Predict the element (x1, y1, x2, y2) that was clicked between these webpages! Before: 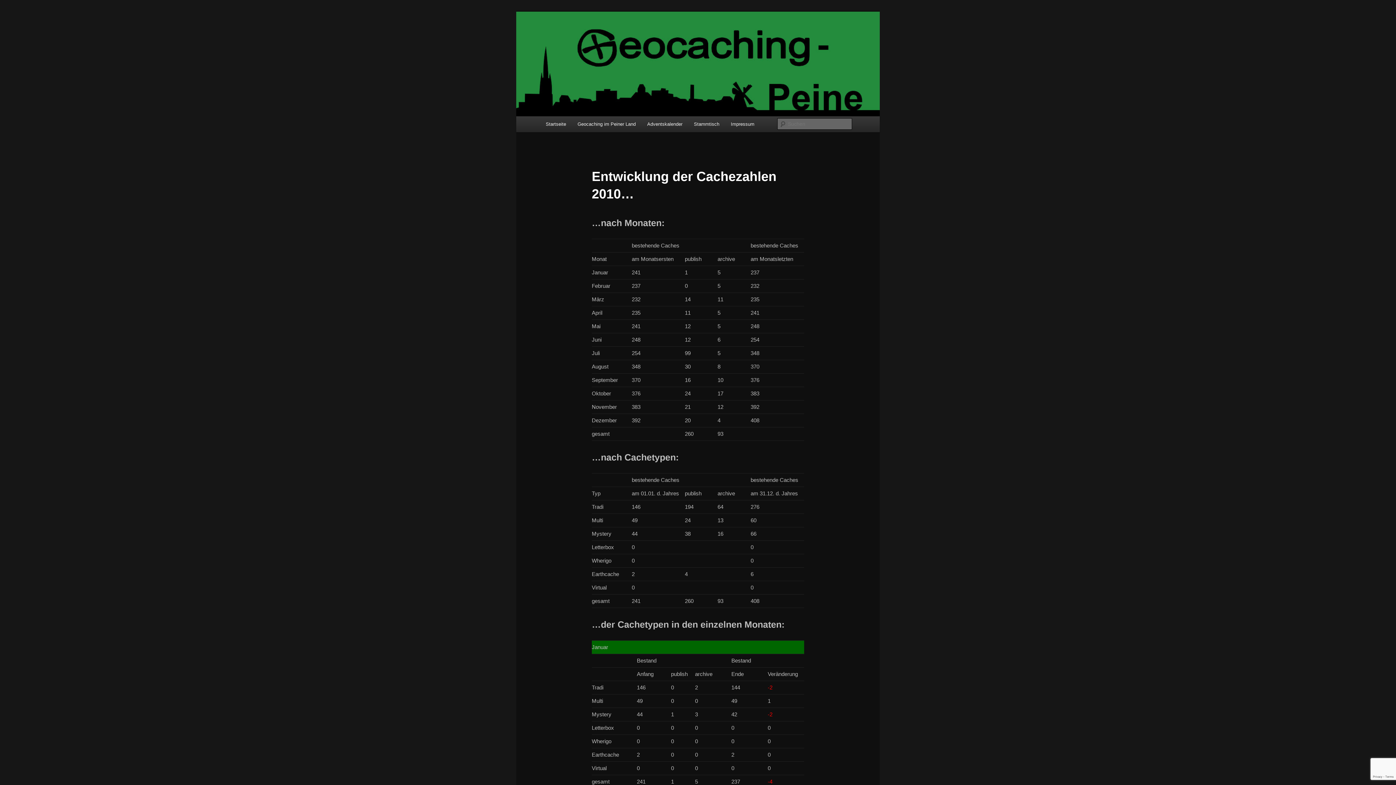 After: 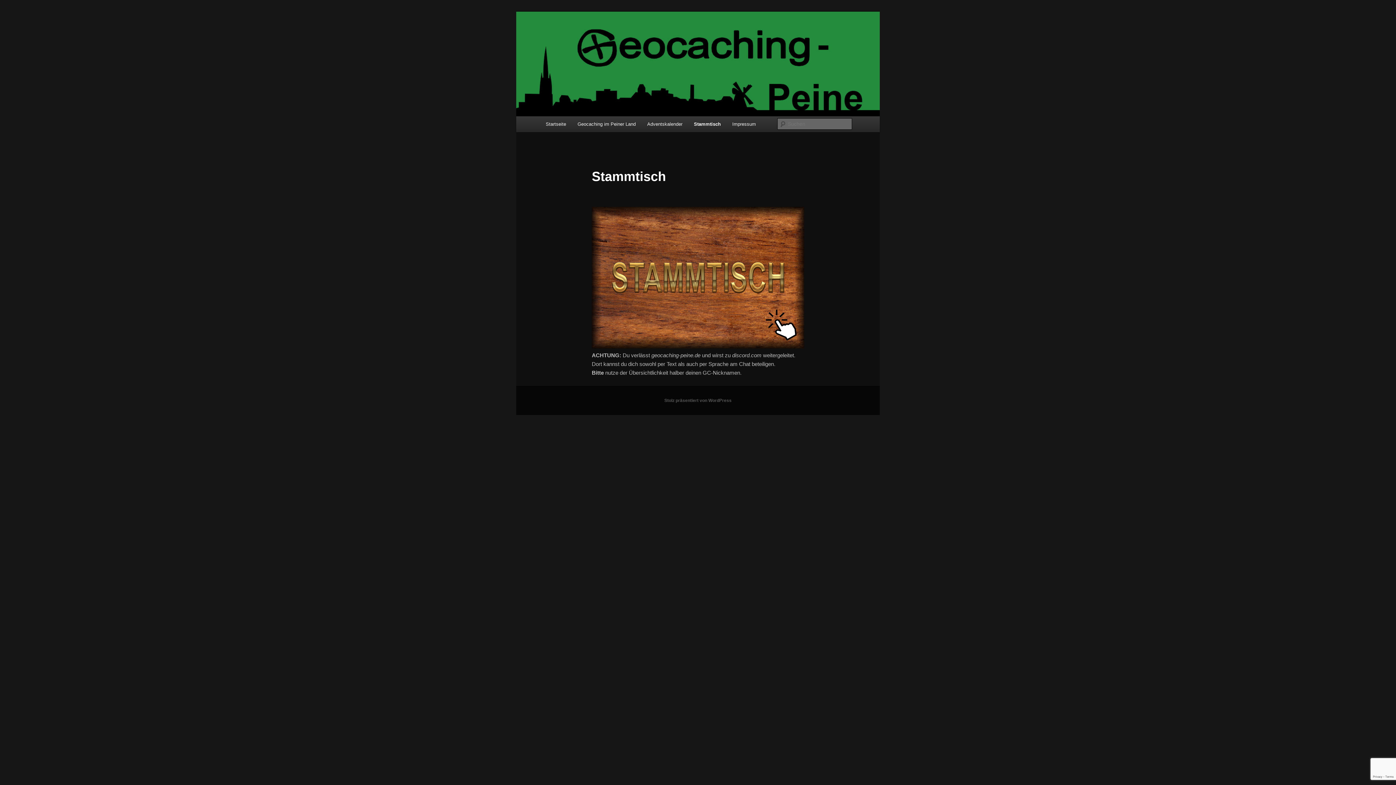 Action: bbox: (688, 116, 725, 132) label: Stammtisch